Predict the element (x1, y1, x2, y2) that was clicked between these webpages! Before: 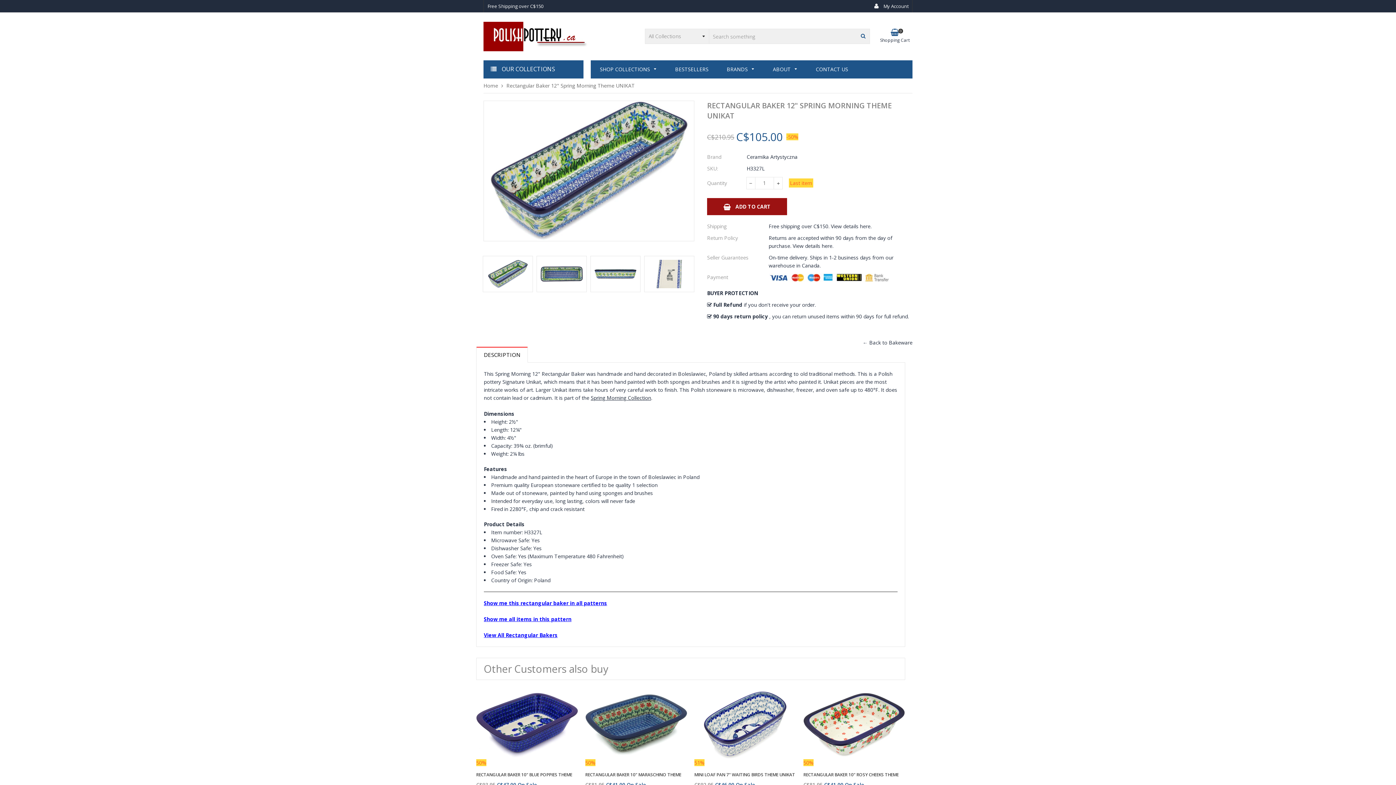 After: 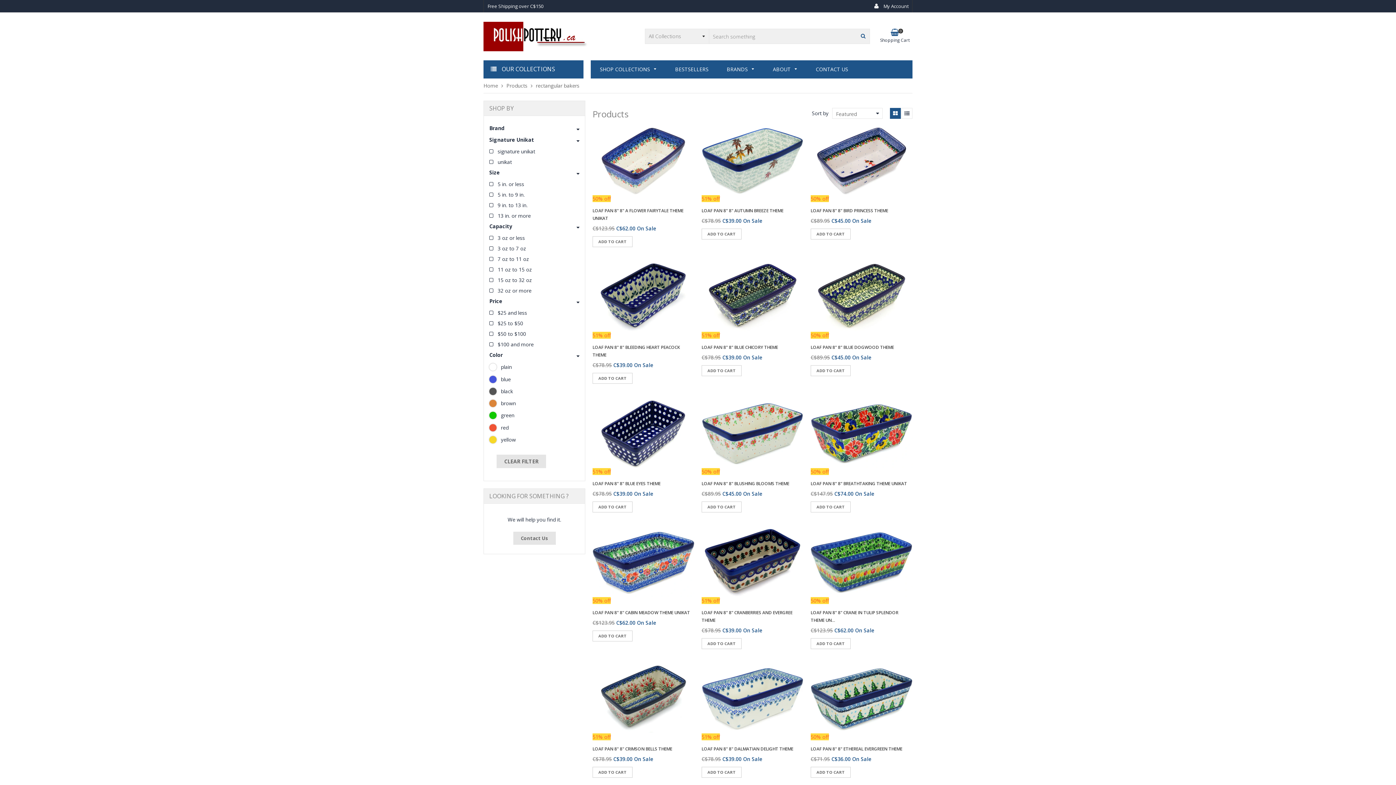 Action: label: View All Rectangular Bakers bbox: (484, 632, 557, 638)